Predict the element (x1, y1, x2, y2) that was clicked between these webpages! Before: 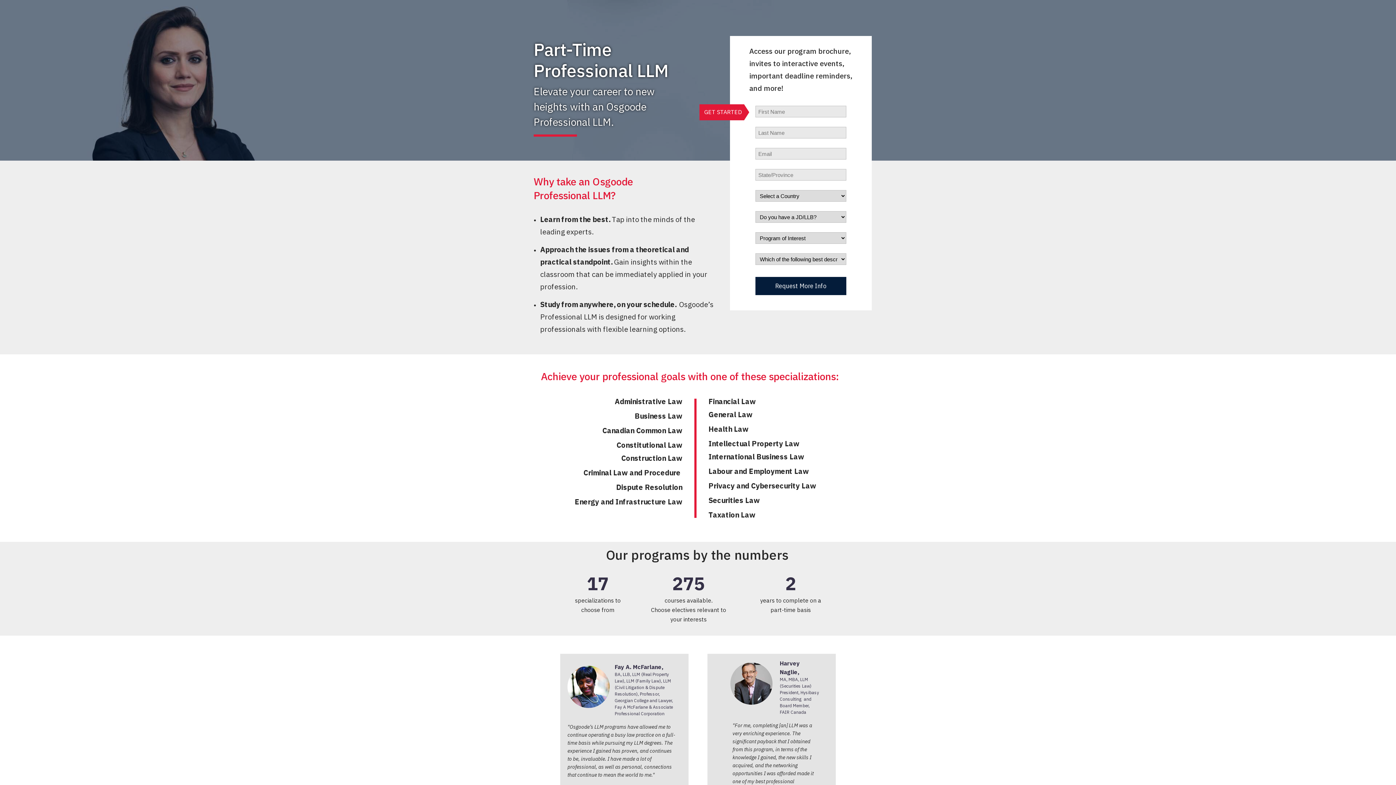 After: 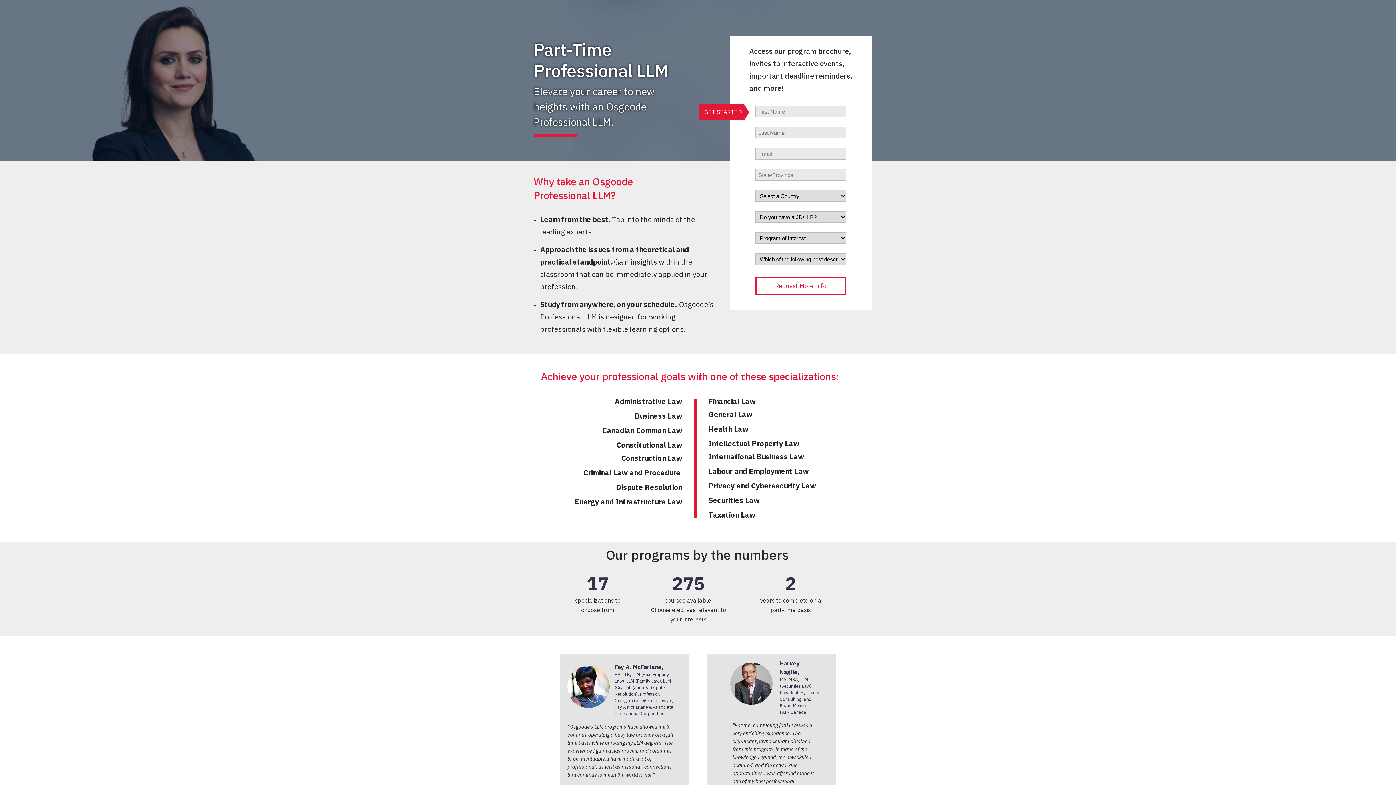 Action: label: Request More Info bbox: (755, 277, 846, 295)